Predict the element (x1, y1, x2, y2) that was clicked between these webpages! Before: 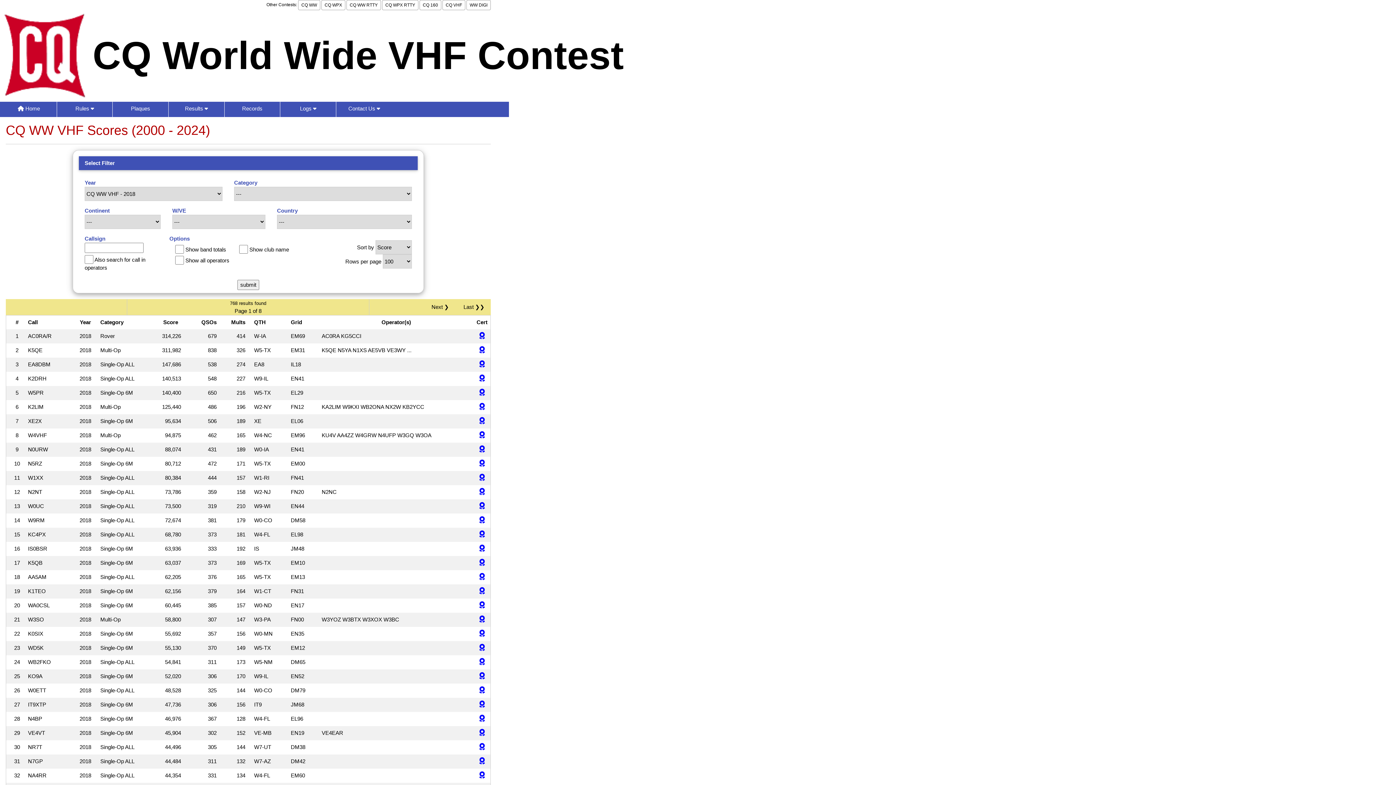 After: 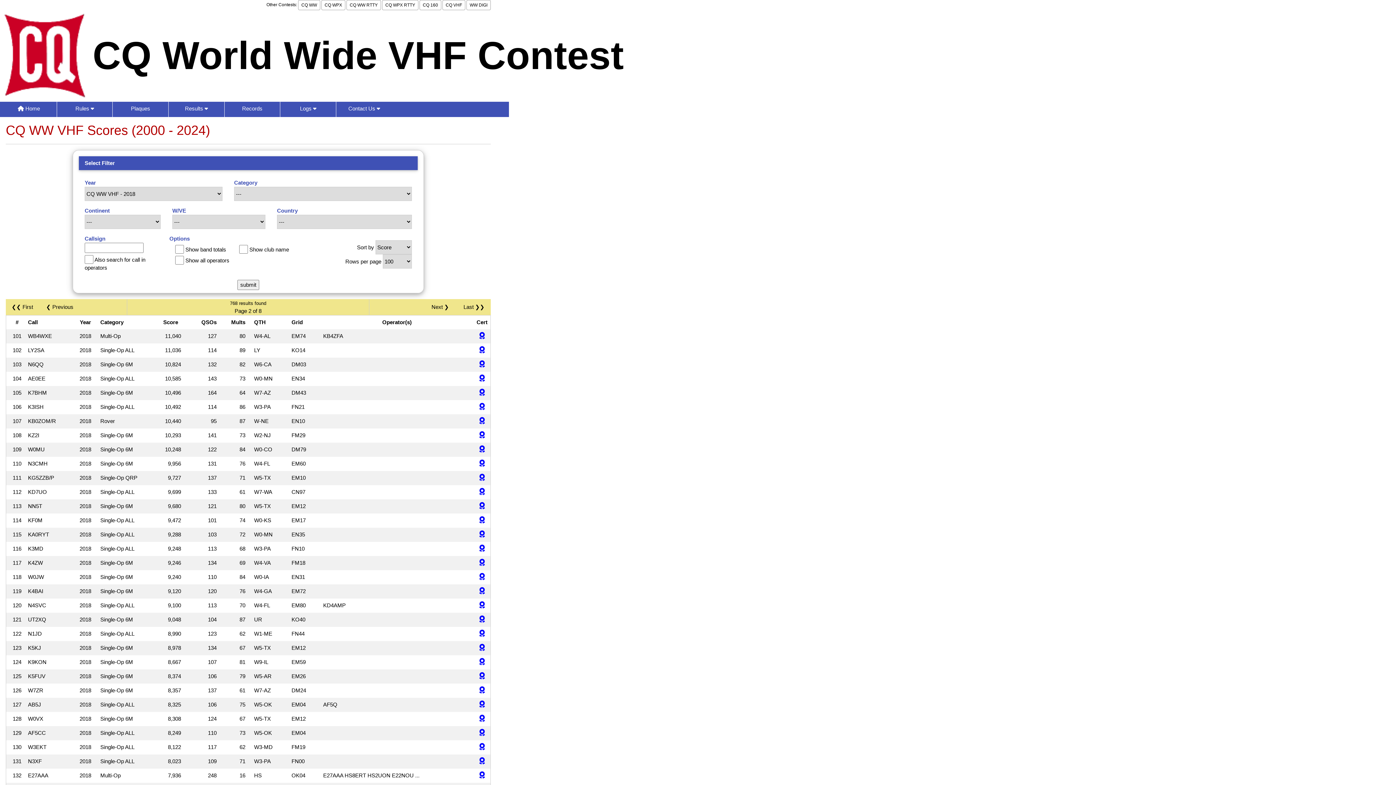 Action: label: Next ❯   bbox: (425, 300, 457, 314)